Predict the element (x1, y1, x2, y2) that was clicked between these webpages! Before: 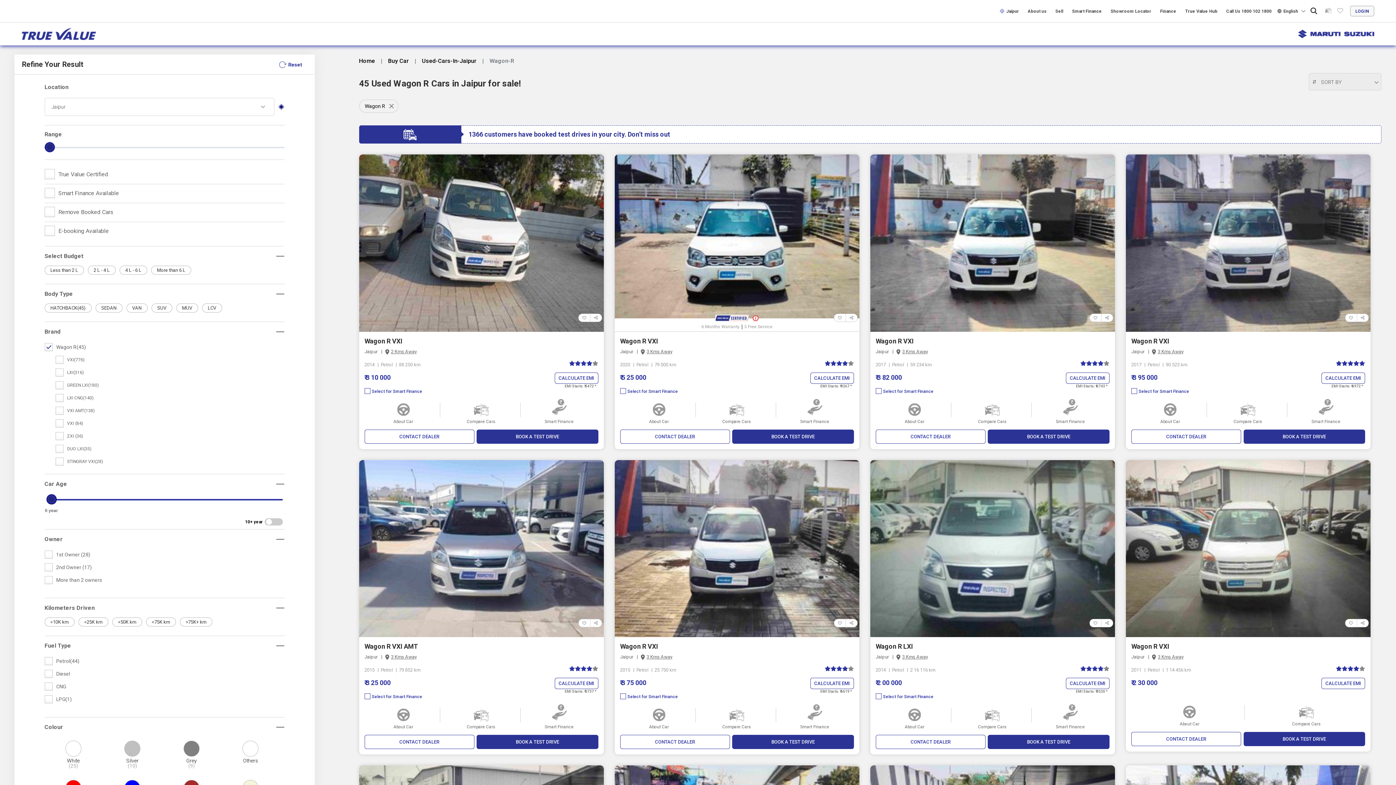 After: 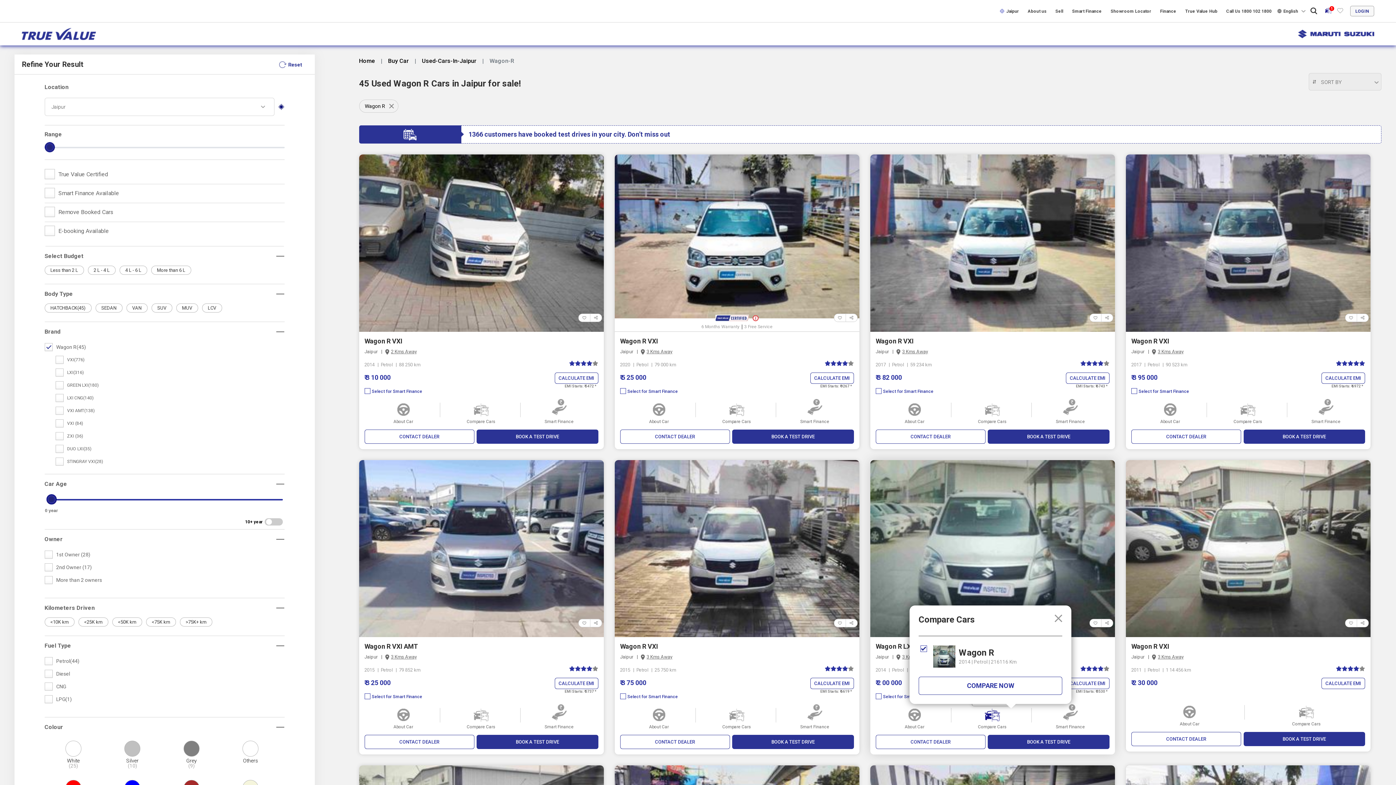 Action: label:  

Compare Cars bbox: (953, 704, 1031, 729)